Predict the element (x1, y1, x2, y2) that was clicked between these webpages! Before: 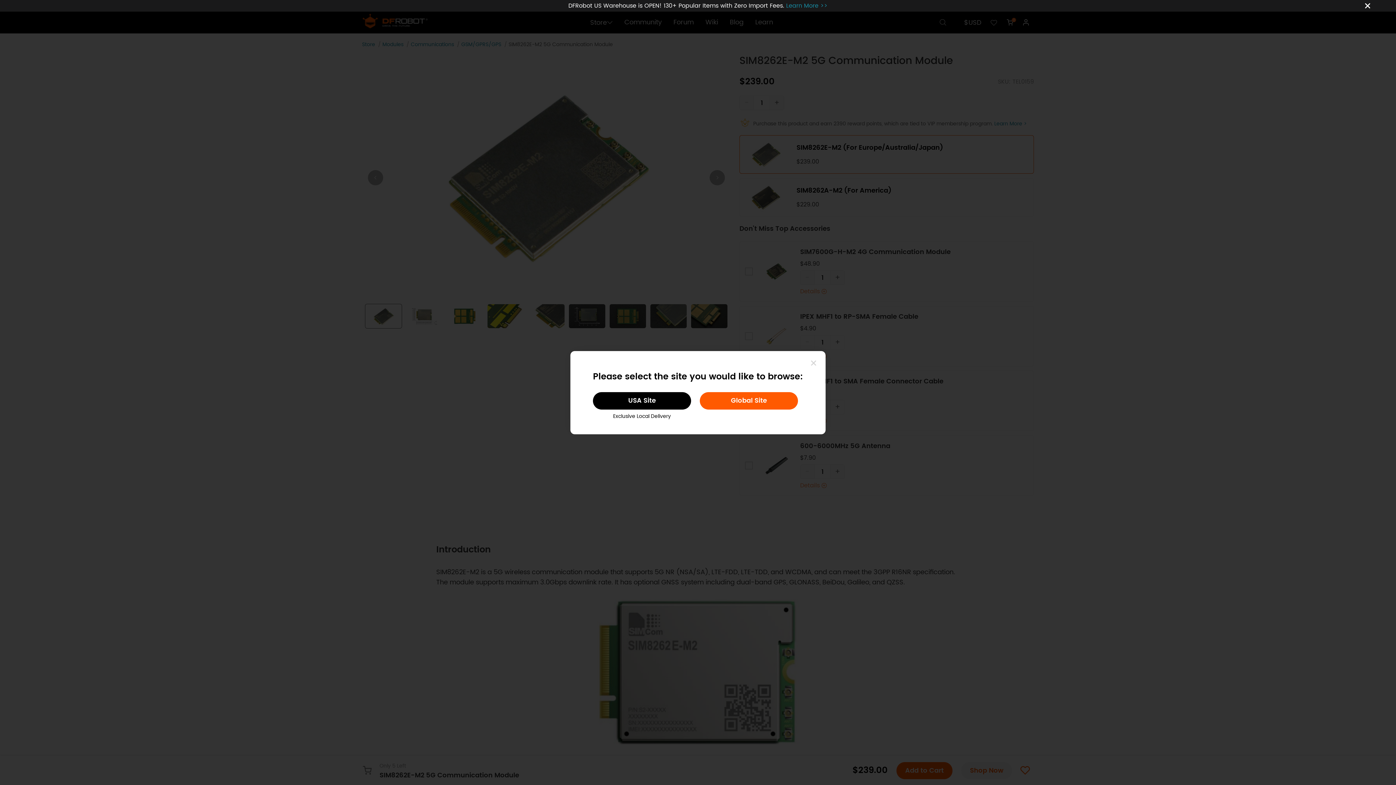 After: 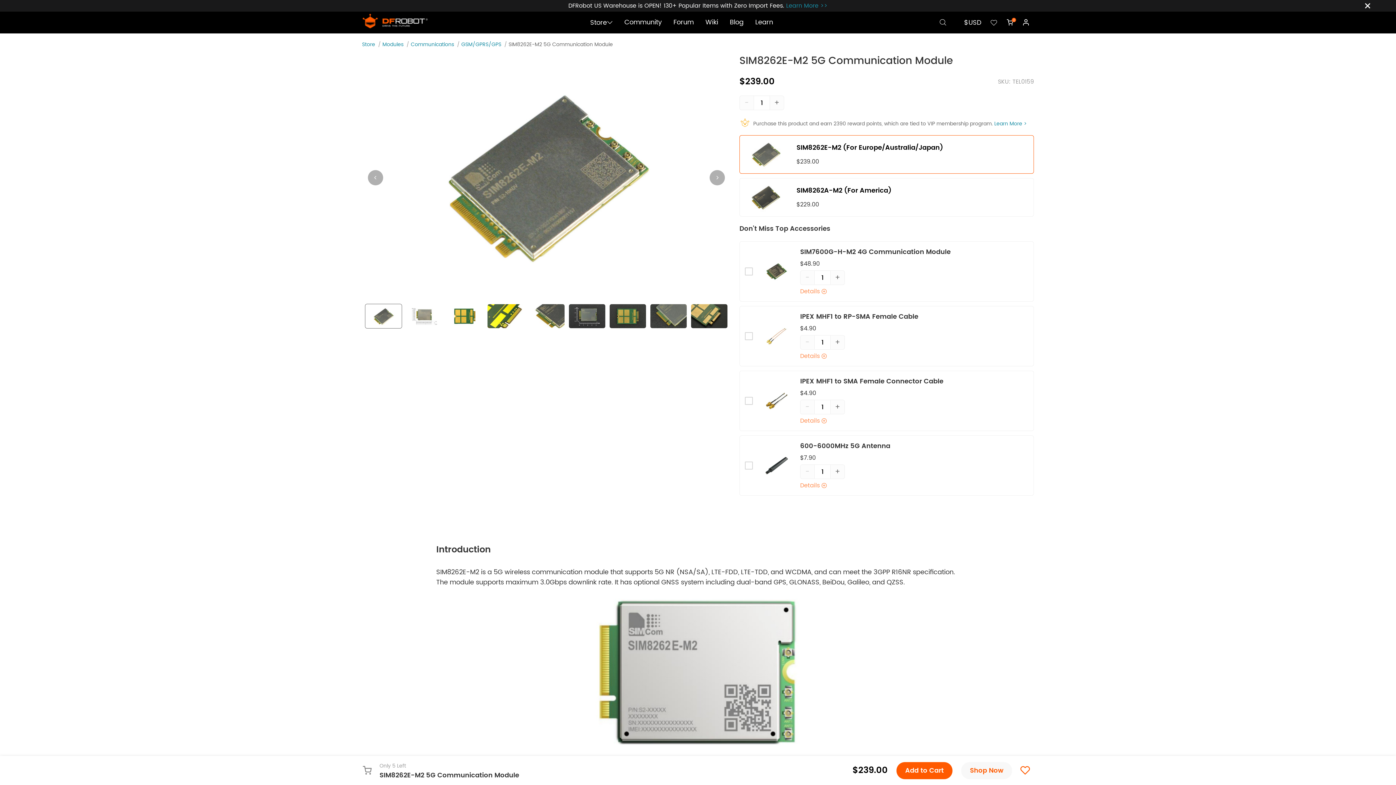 Action: bbox: (810, 358, 816, 368)